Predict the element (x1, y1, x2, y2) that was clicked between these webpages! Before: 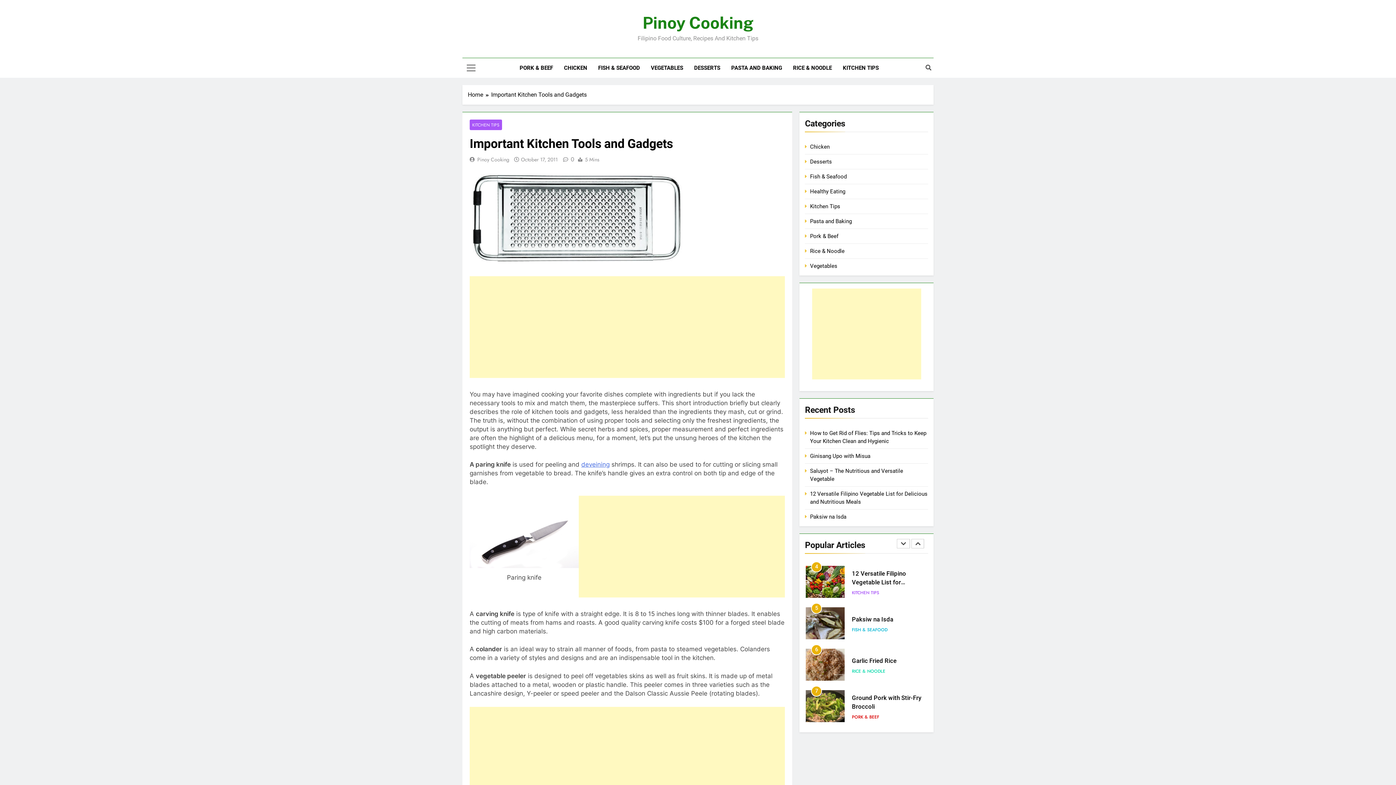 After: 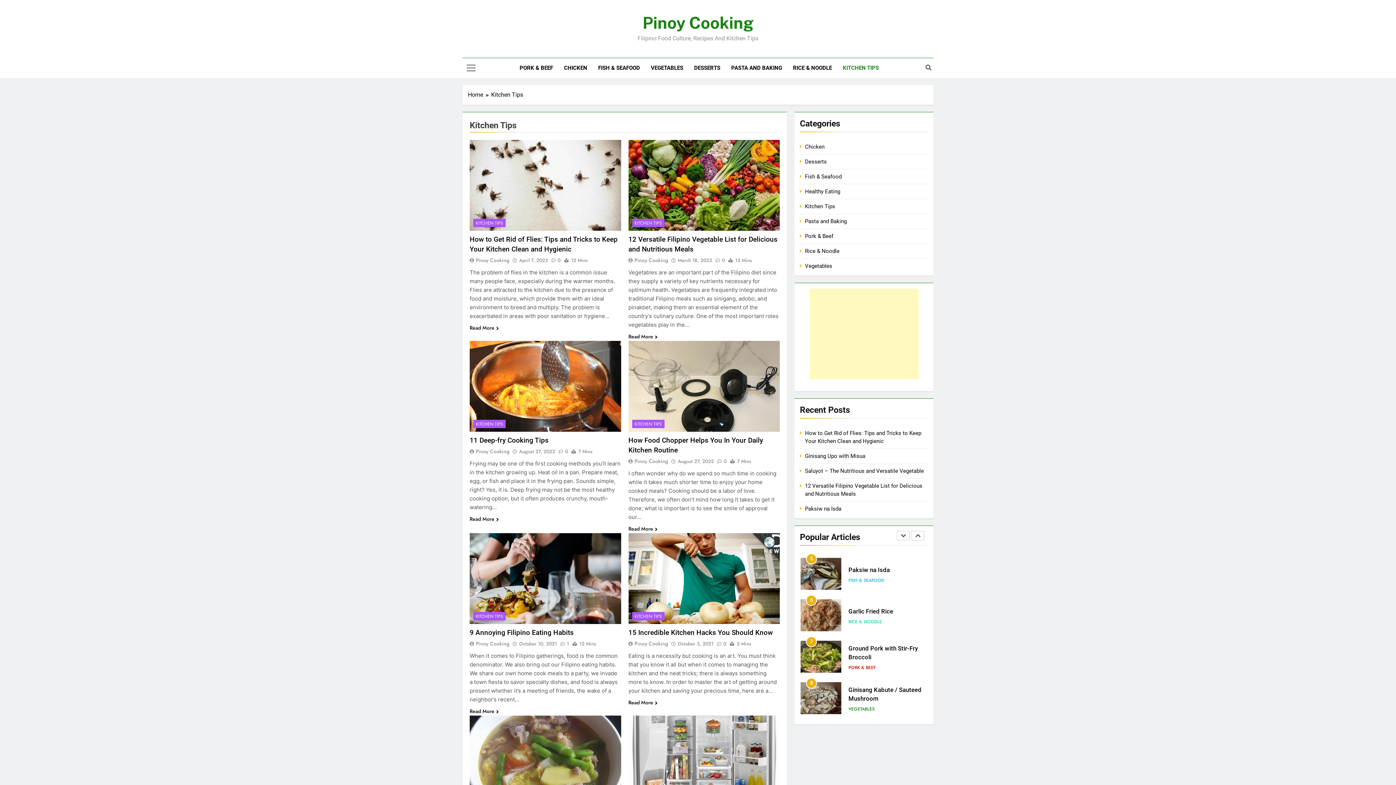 Action: label: KITCHEN TIPS bbox: (852, 565, 879, 572)